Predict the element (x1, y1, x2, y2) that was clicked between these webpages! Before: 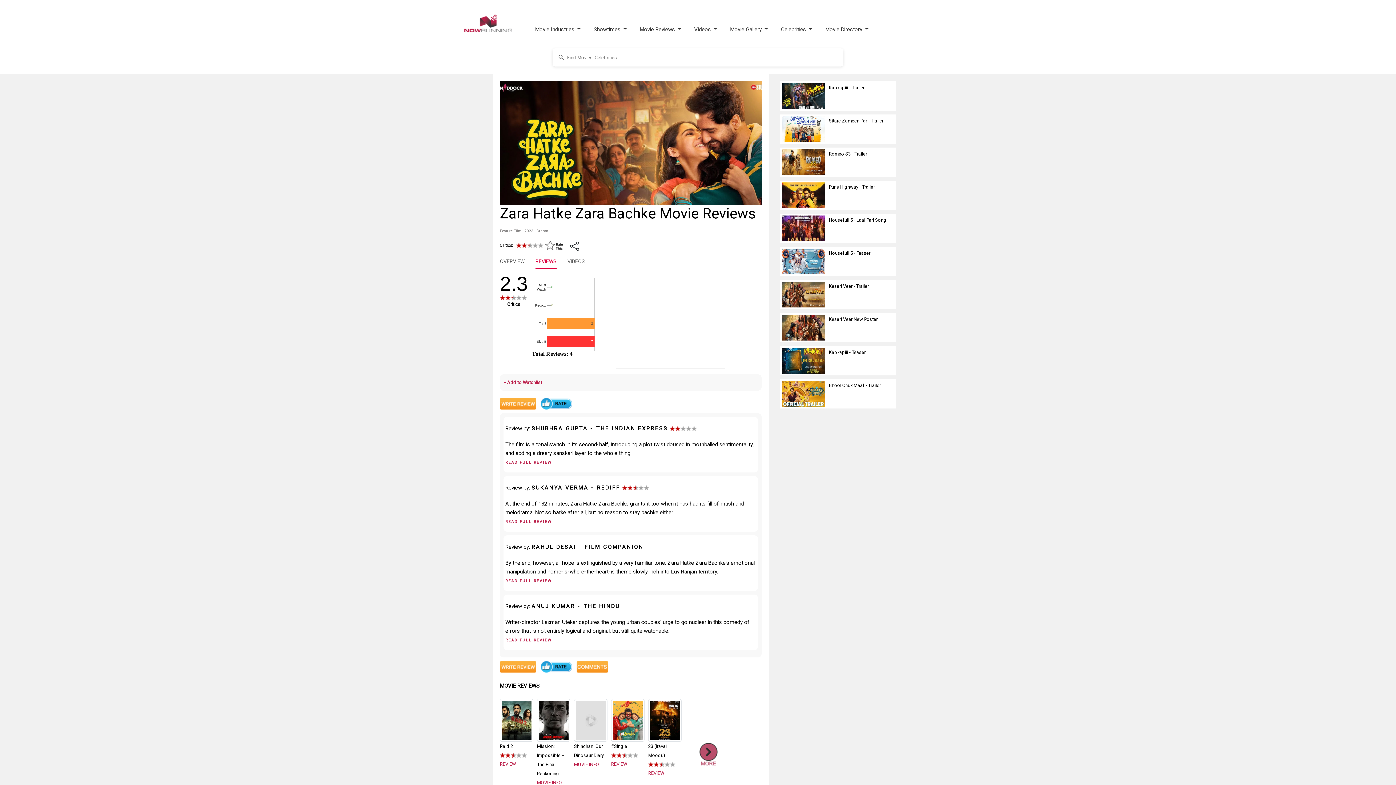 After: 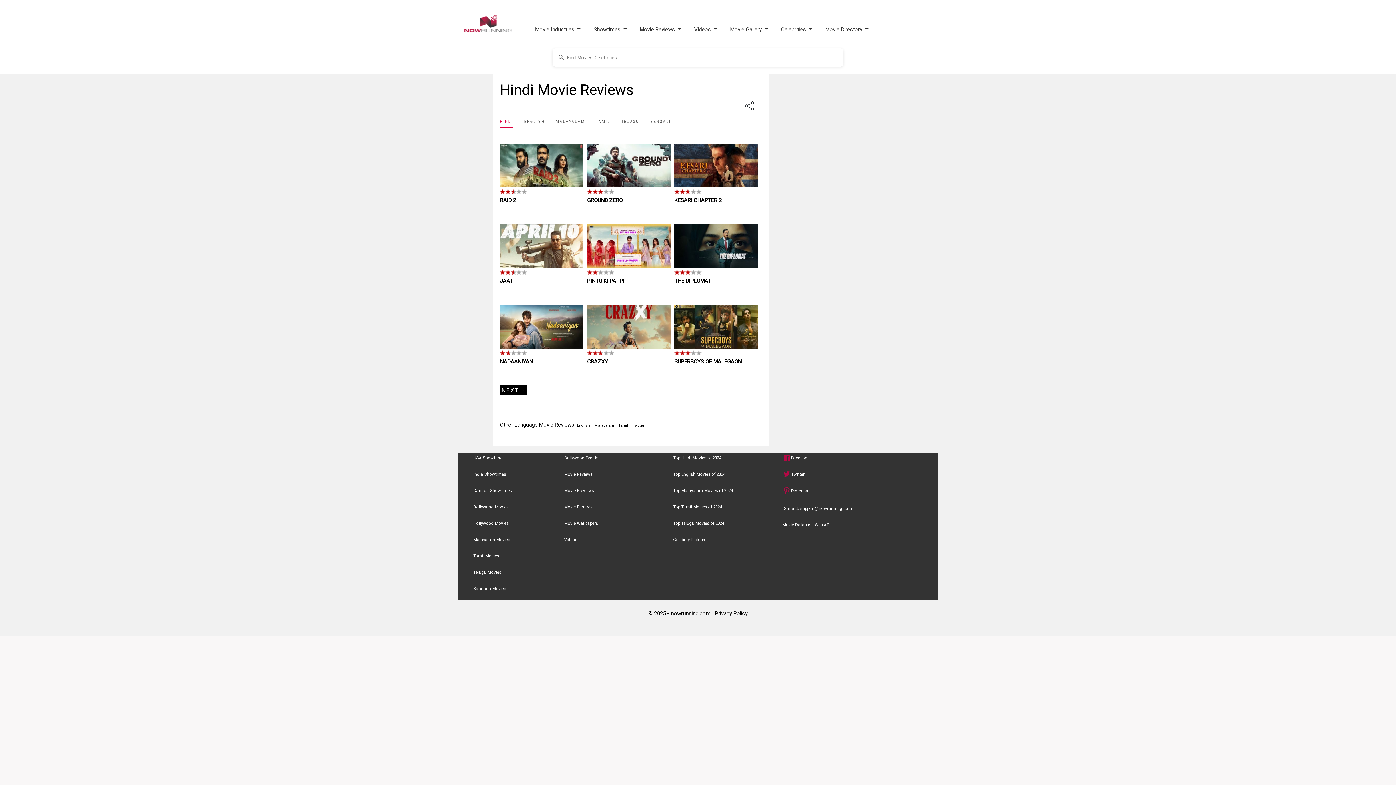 Action: bbox: (699, 751, 717, 757)